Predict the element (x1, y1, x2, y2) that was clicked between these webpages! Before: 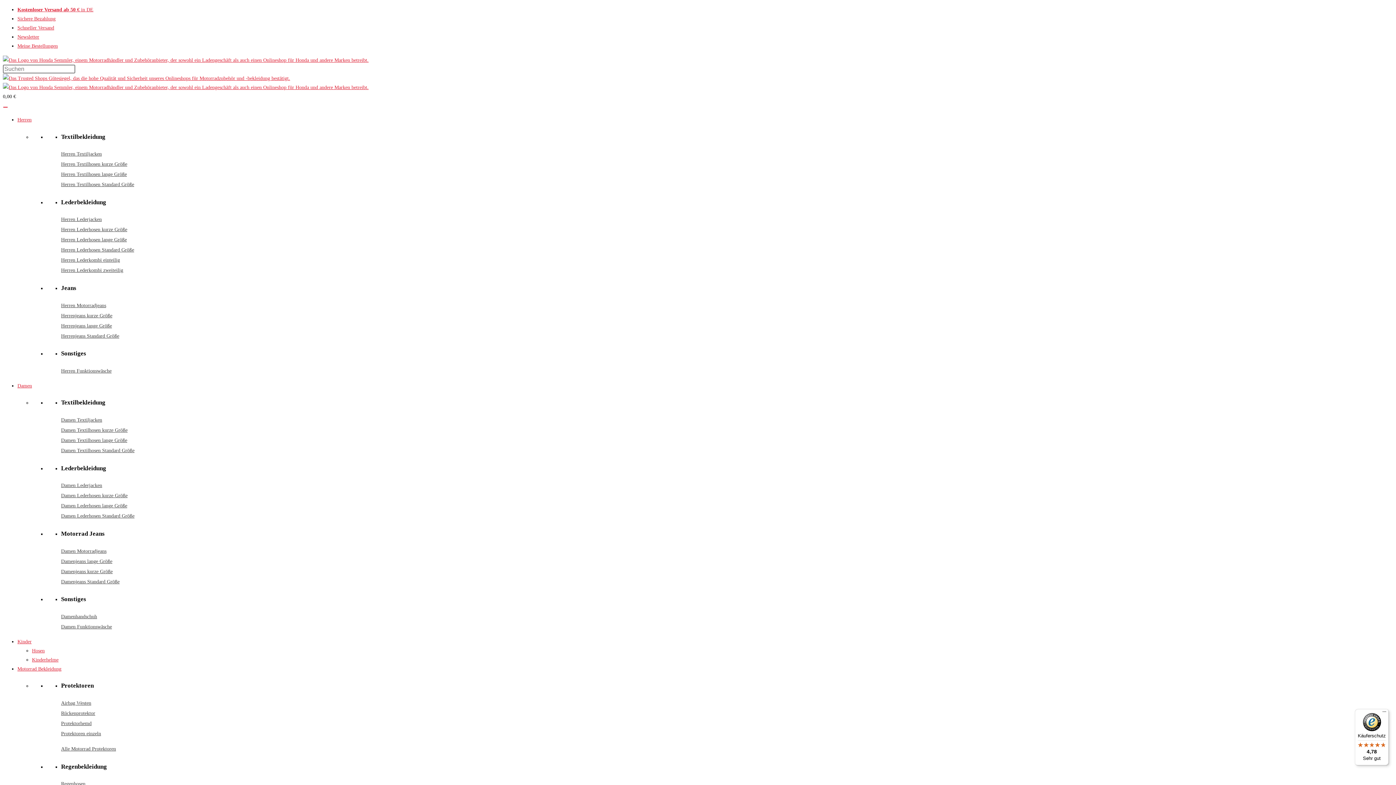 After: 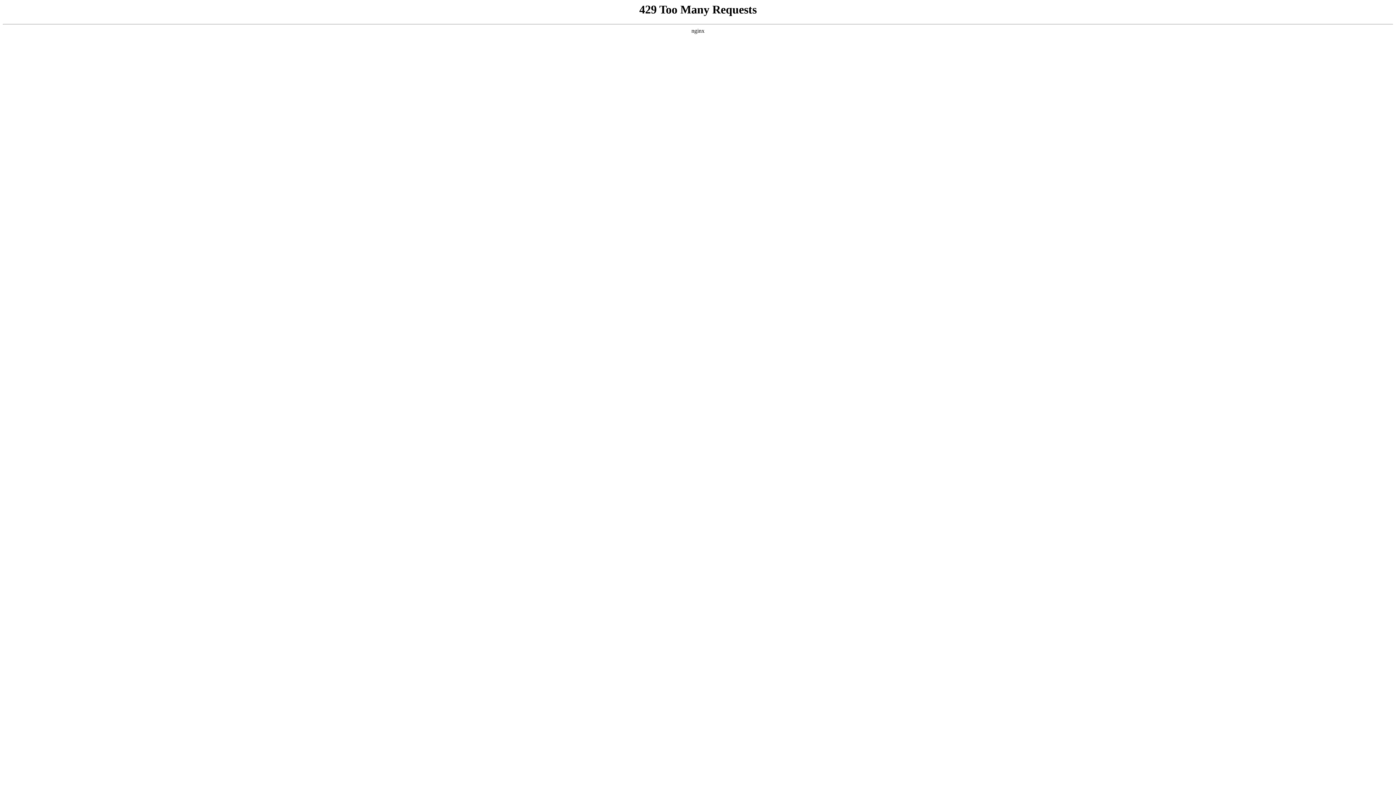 Action: label: Herren Textiljacken bbox: (61, 151, 101, 156)